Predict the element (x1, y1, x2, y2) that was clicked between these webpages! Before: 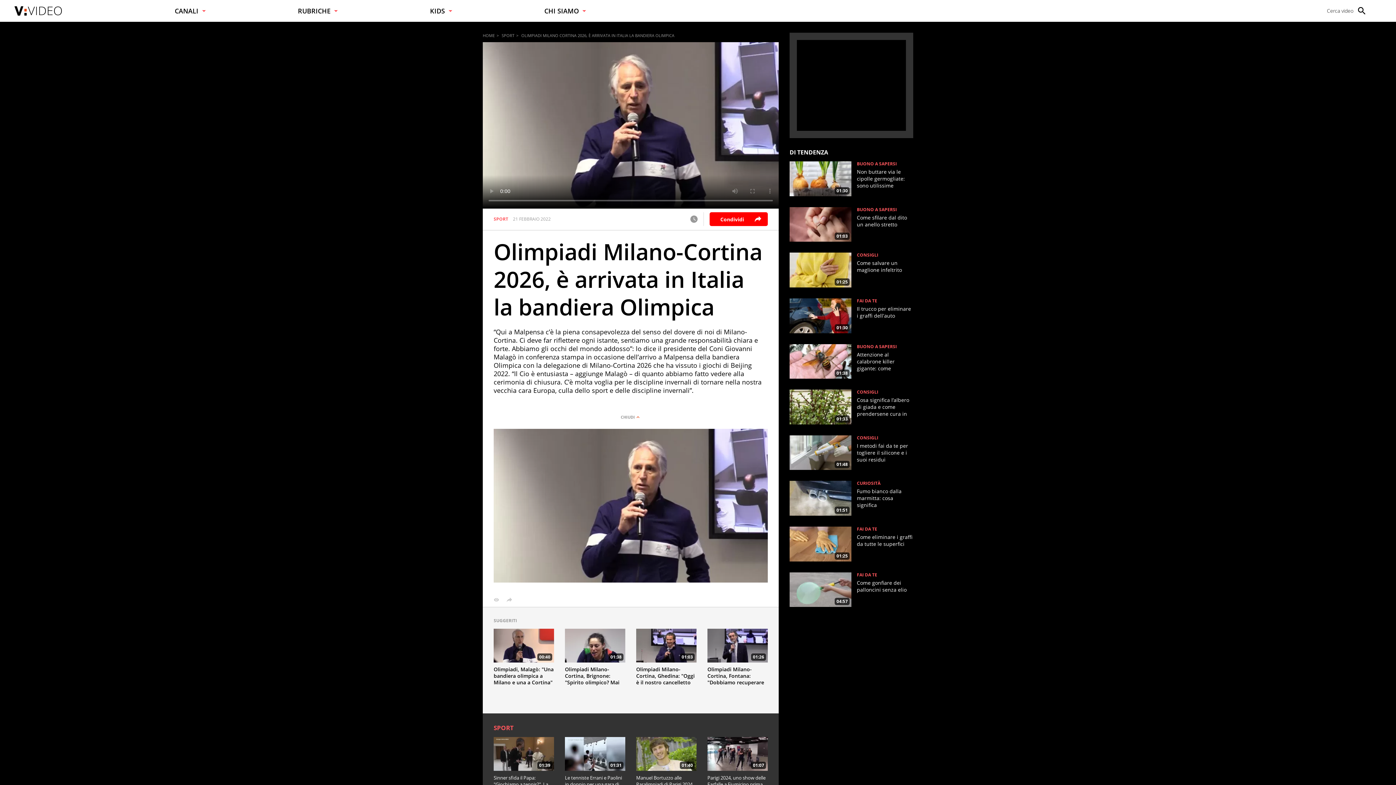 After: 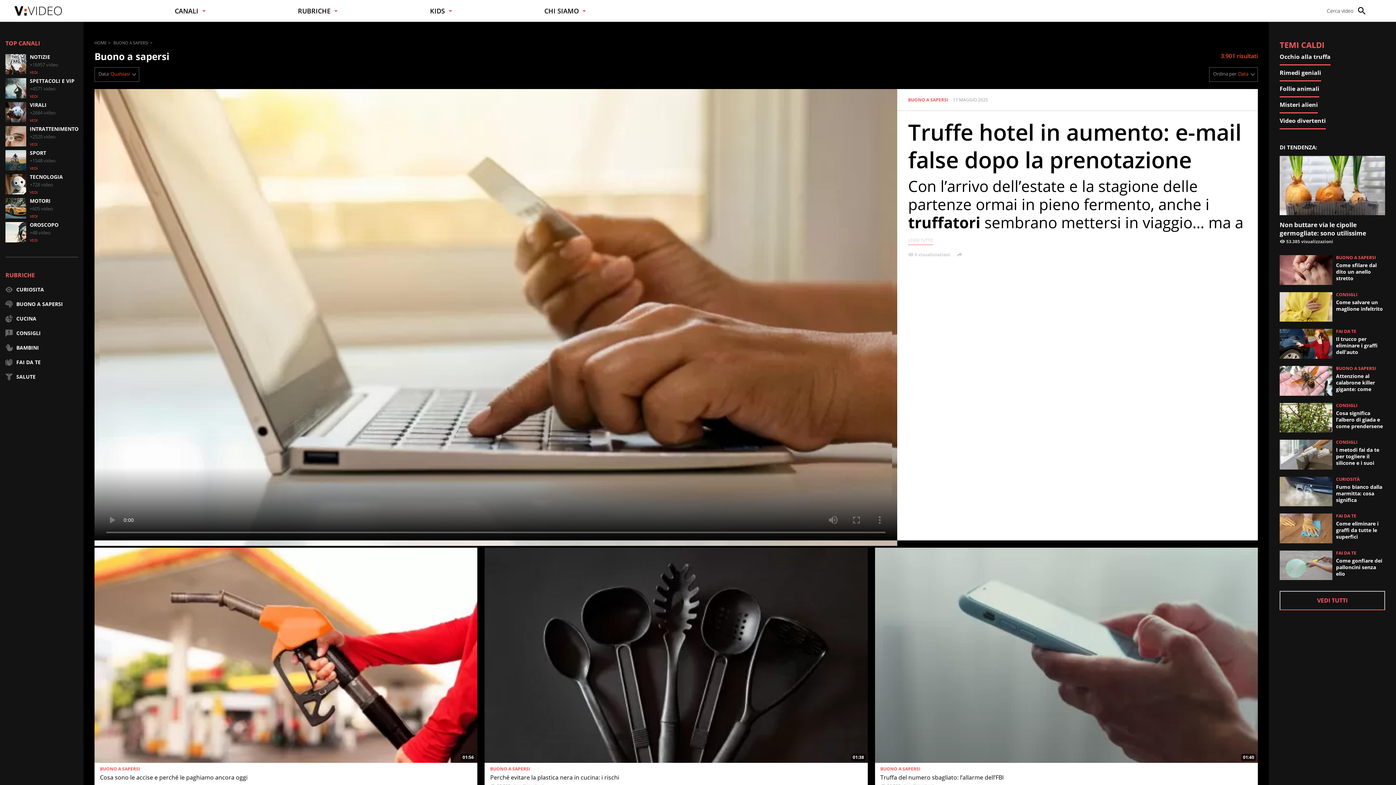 Action: label: BUONO A SAPERSI bbox: (857, 161, 897, 166)